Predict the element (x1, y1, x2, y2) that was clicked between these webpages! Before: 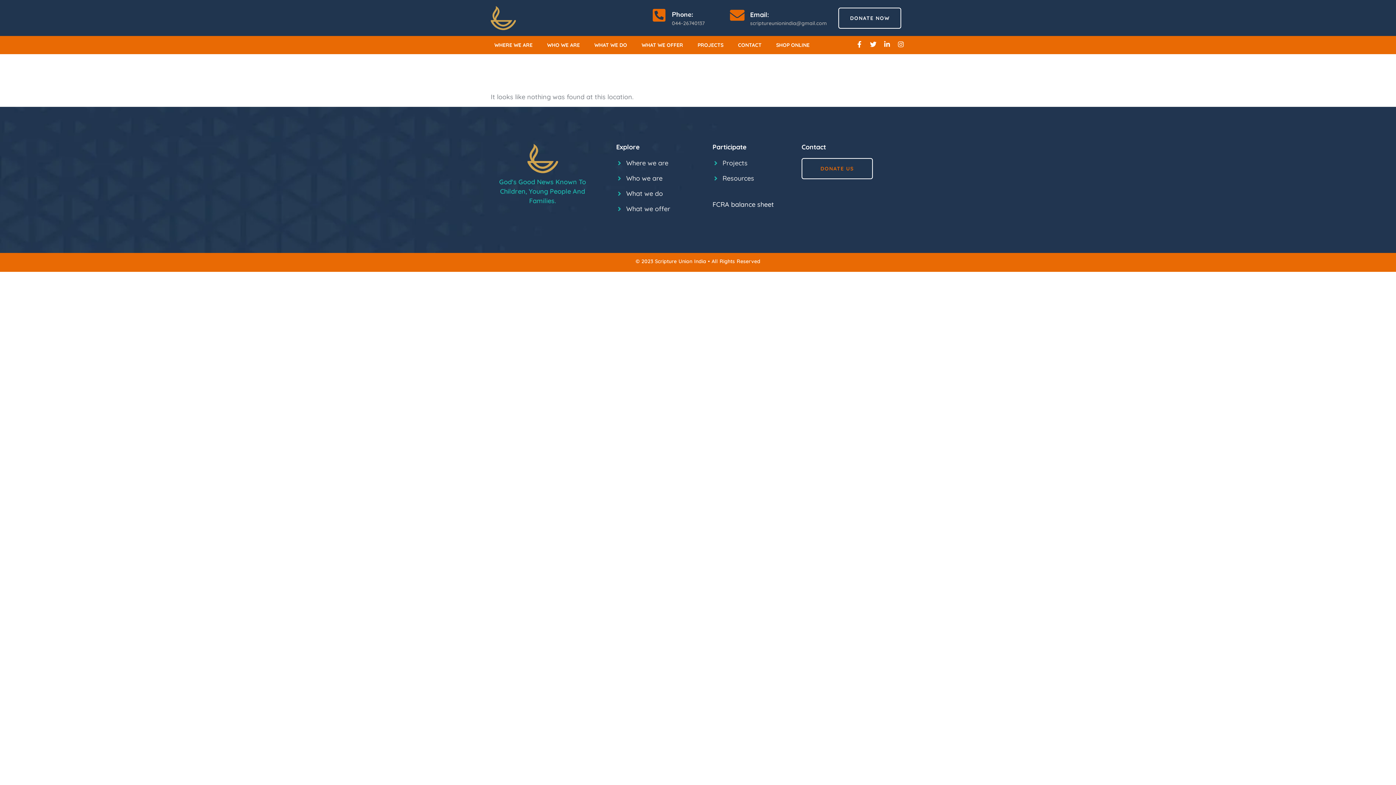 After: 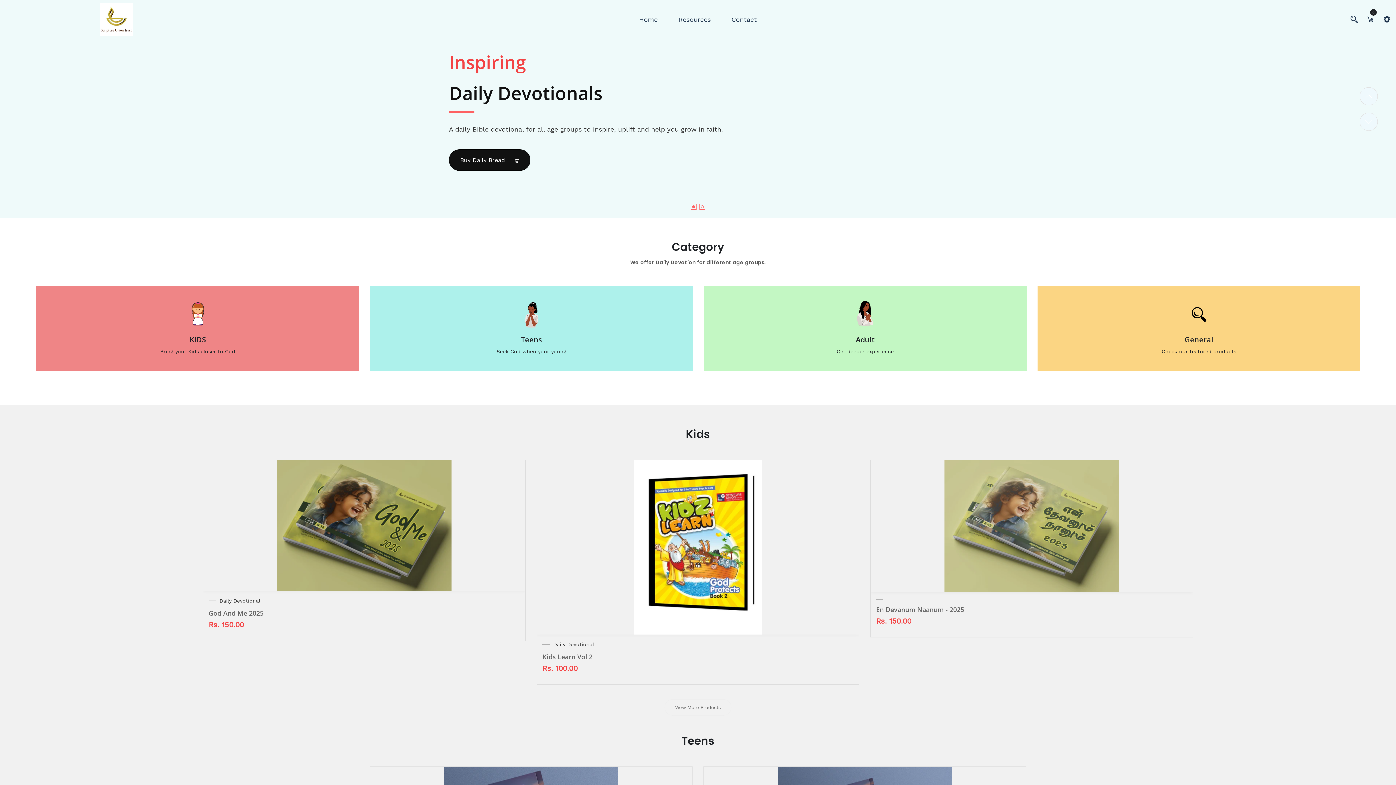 Action: label: Resources bbox: (712, 173, 801, 183)